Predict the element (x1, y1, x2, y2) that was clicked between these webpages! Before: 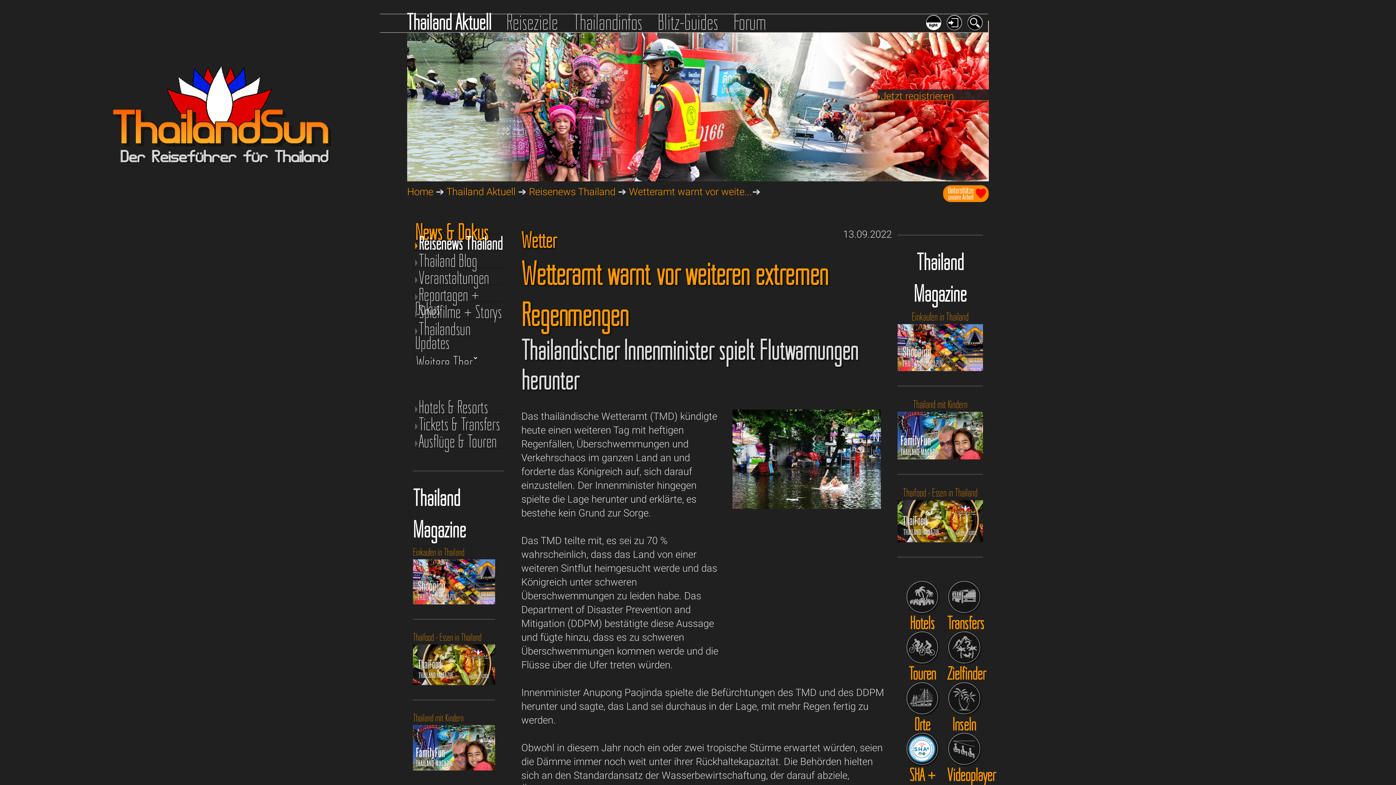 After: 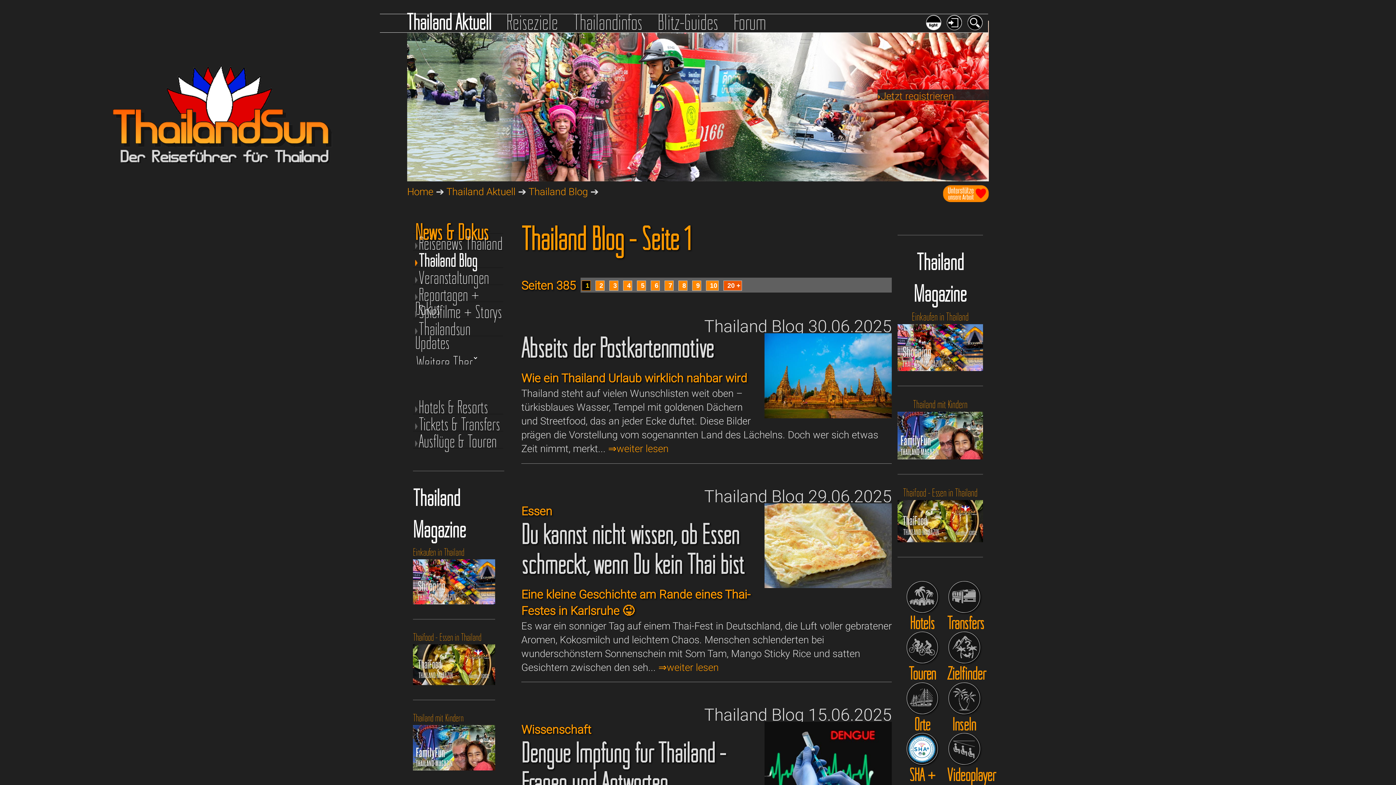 Action: label: Thailand Blog bbox: (413, 253, 503, 267)